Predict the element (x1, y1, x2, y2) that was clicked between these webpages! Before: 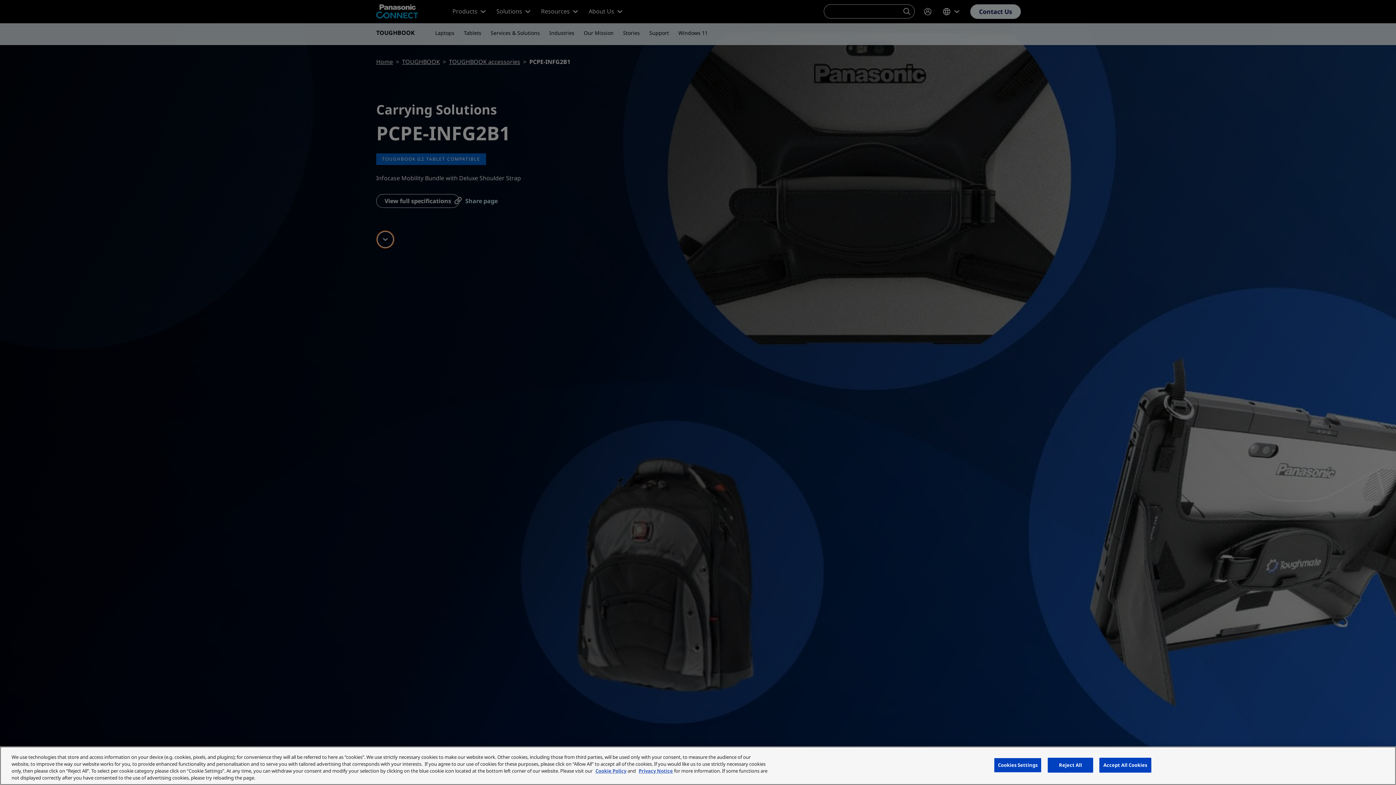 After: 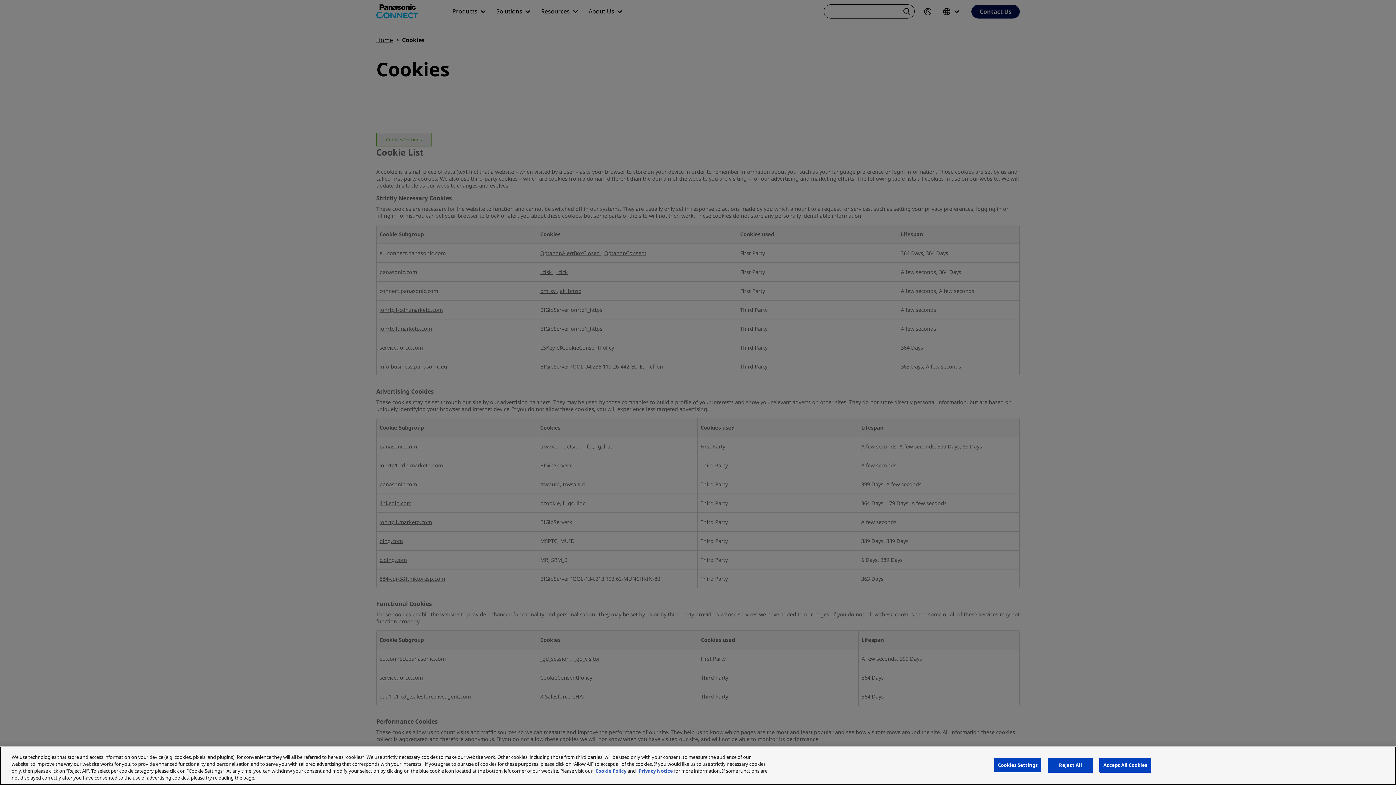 Action: bbox: (595, 768, 626, 774) label: Cookie Policy